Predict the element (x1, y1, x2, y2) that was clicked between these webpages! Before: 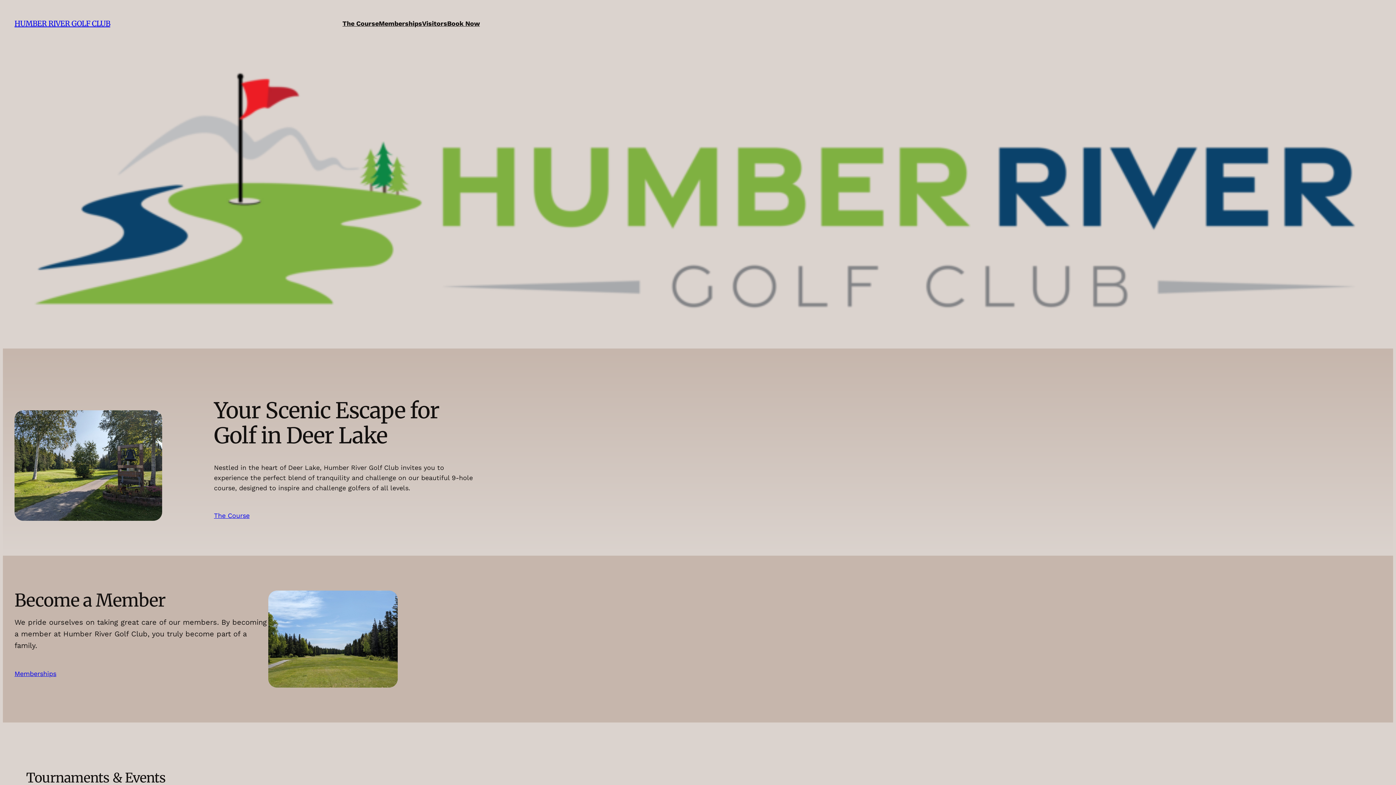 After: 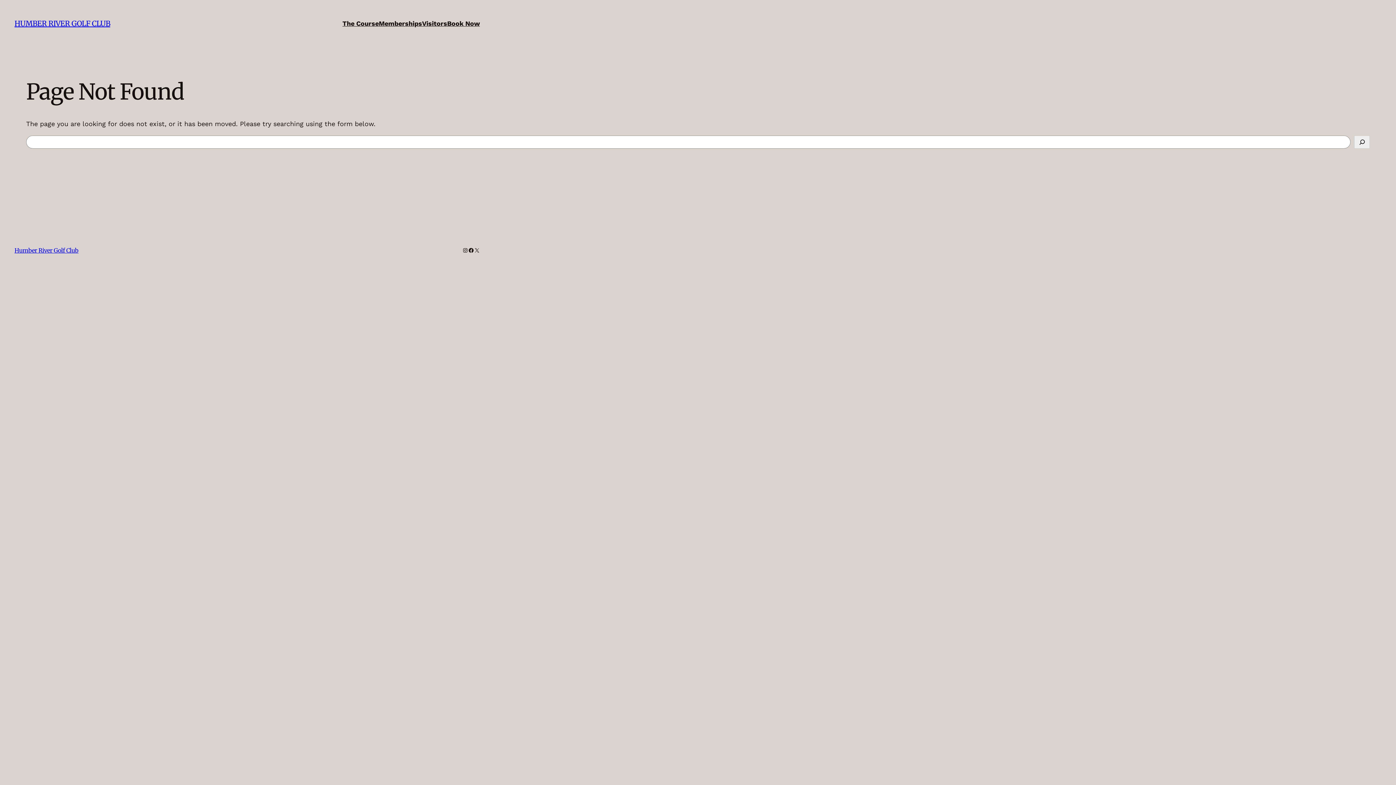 Action: label: Memberships bbox: (14, 669, 56, 679)